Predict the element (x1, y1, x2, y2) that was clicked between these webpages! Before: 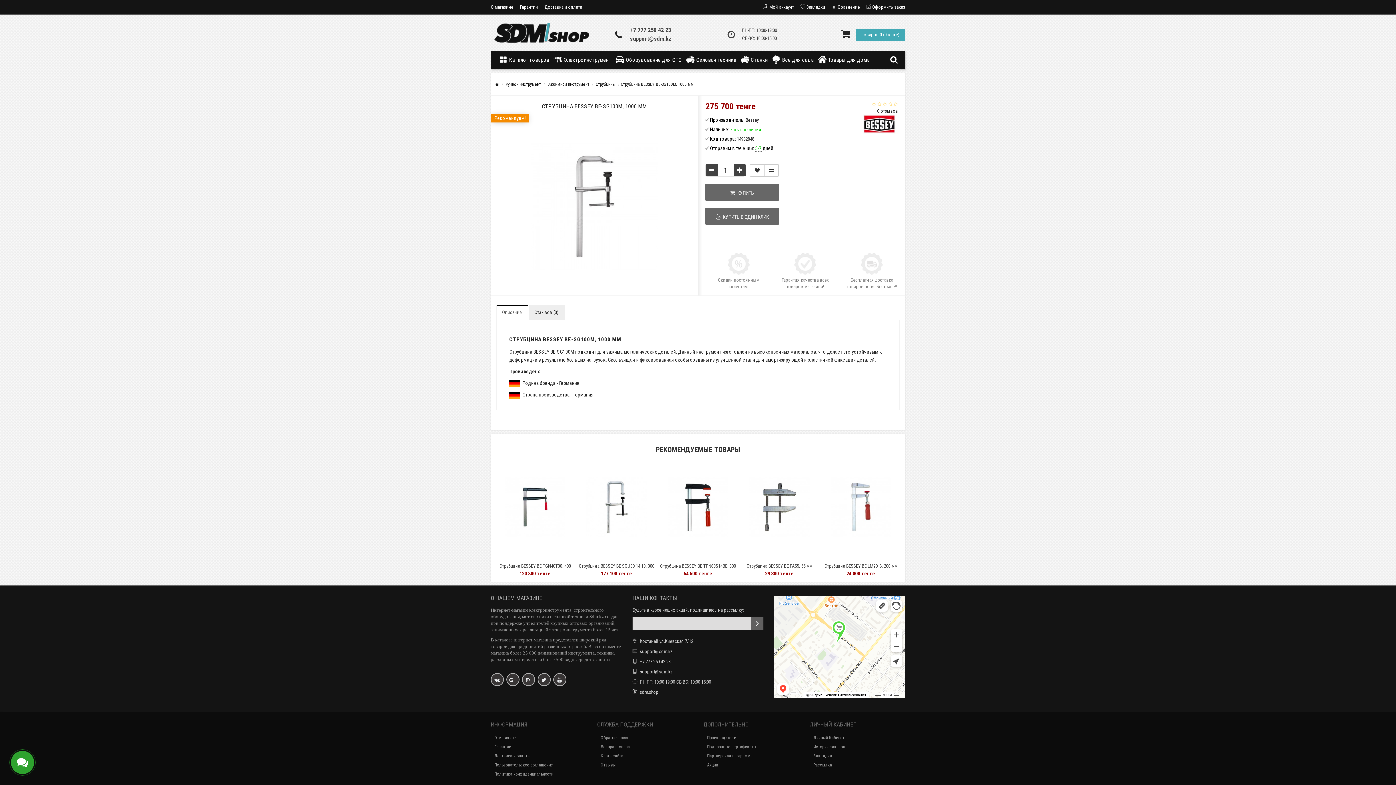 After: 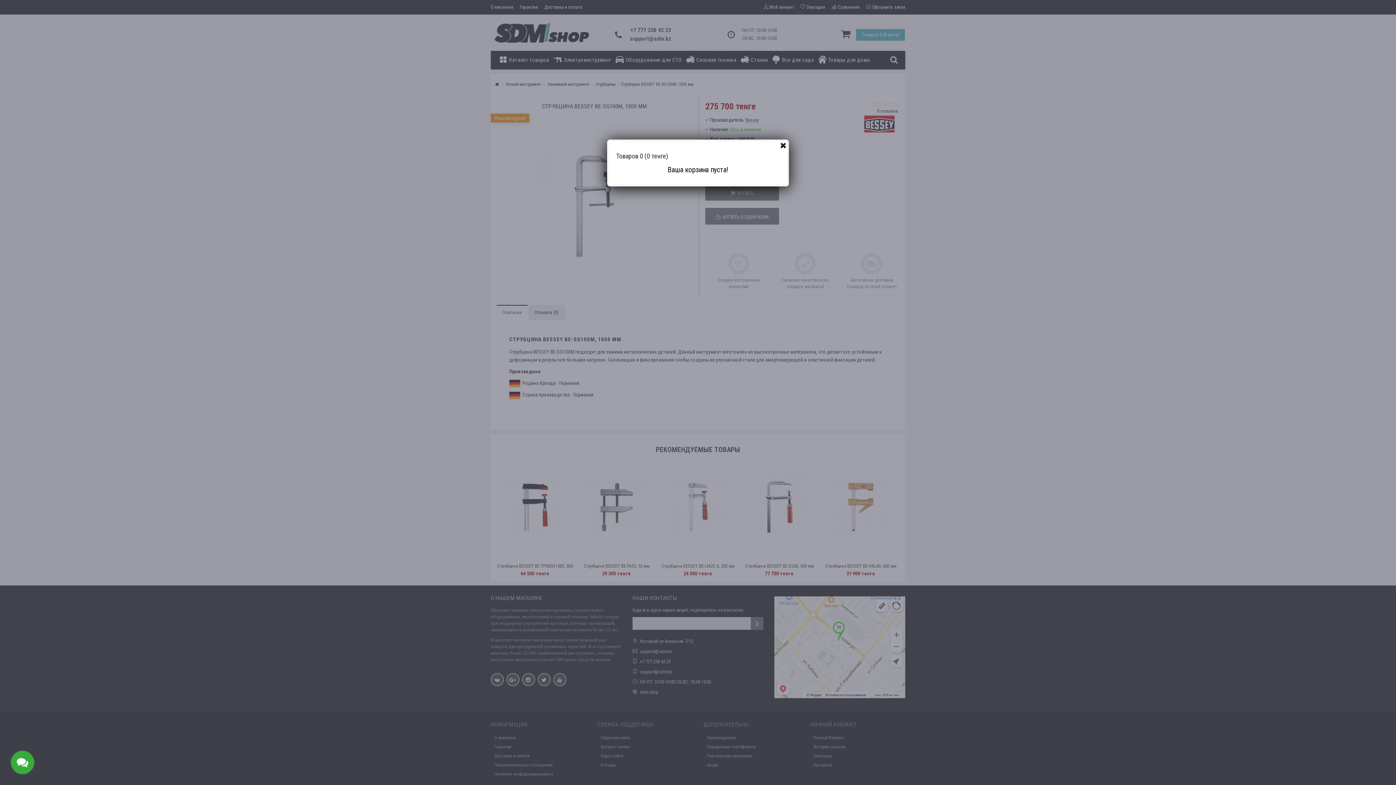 Action: label: Товаров 0 (0 тенге) bbox: (861, 32, 899, 37)